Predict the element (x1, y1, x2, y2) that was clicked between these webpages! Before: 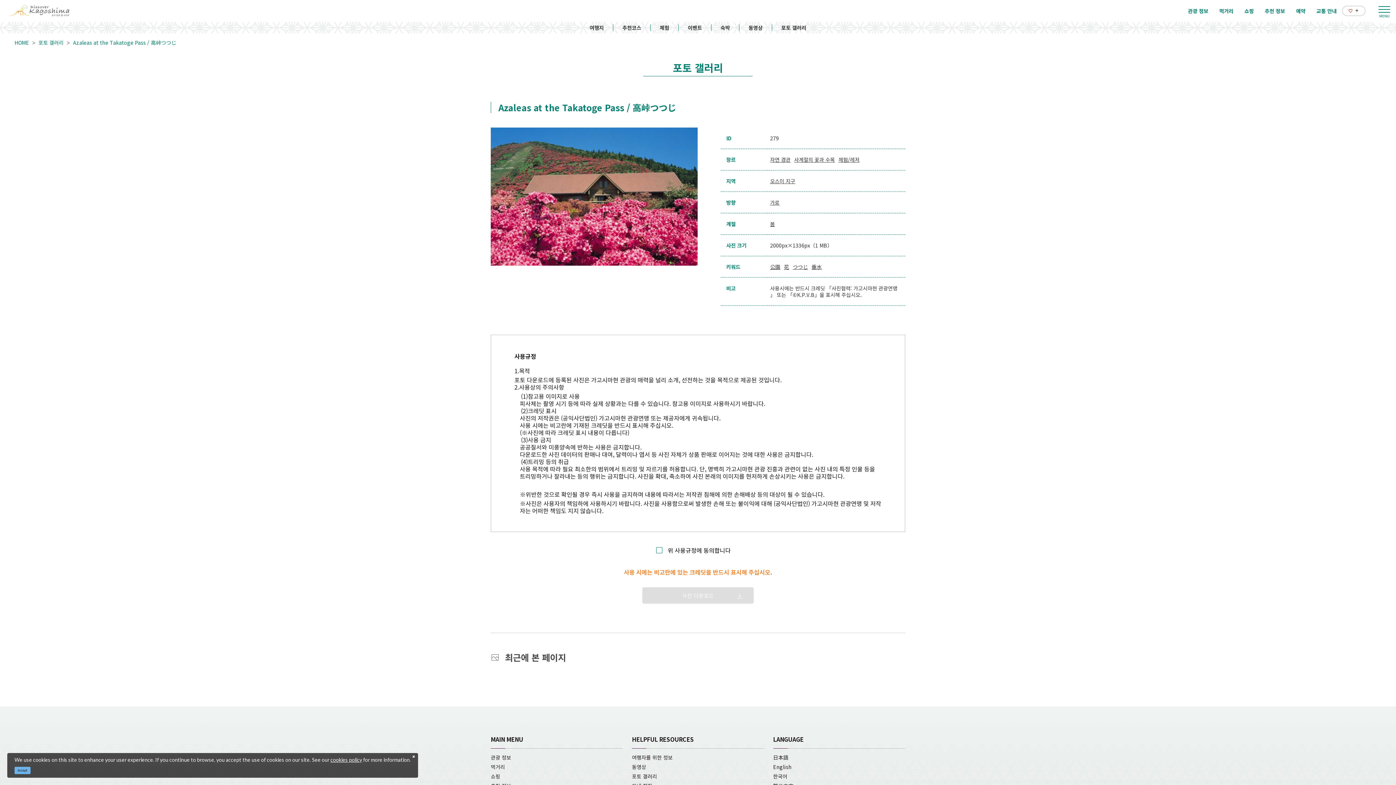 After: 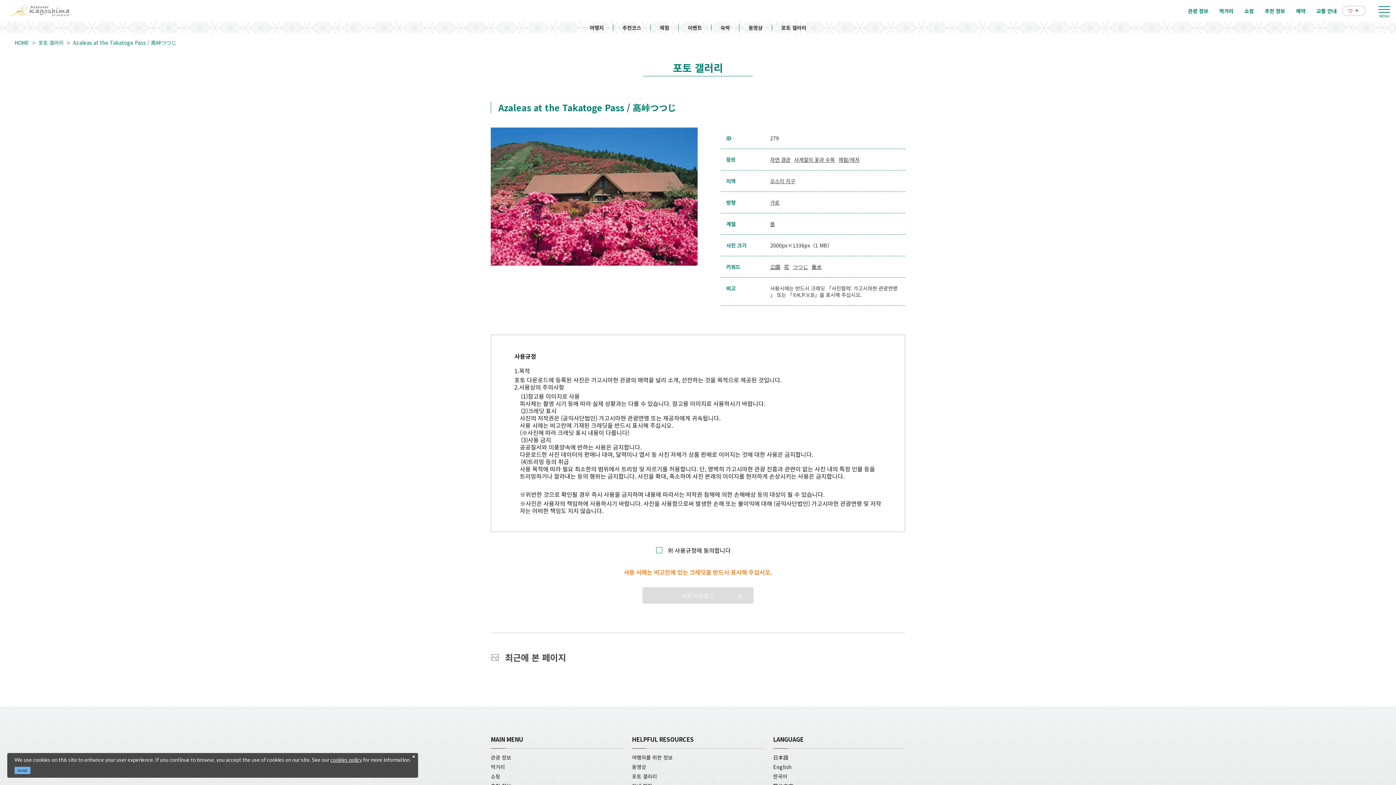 Action: bbox: (73, 39, 176, 45) label: Azaleas at the Takatoge Pass / 高峠つつじ